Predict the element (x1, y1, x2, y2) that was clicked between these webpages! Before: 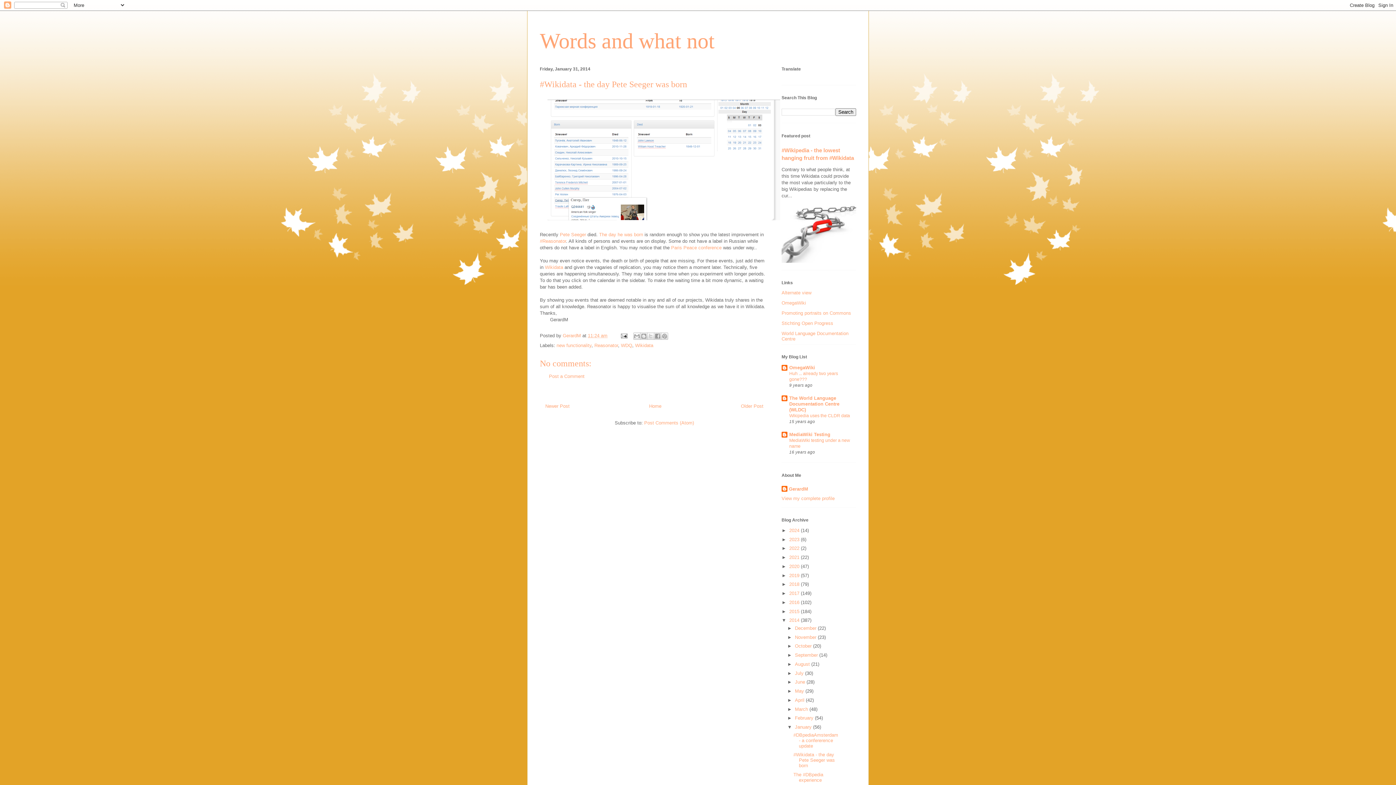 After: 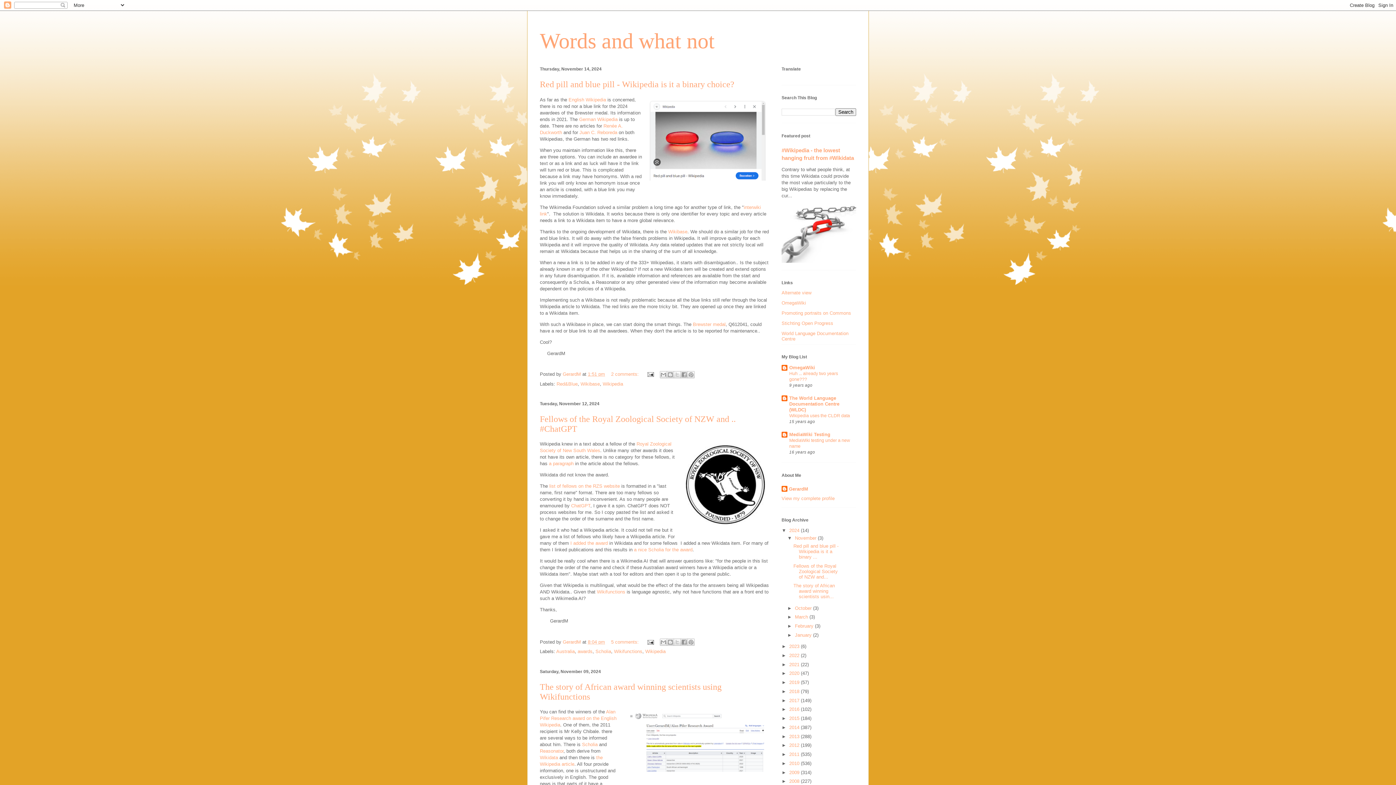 Action: bbox: (649, 403, 661, 409) label: Home